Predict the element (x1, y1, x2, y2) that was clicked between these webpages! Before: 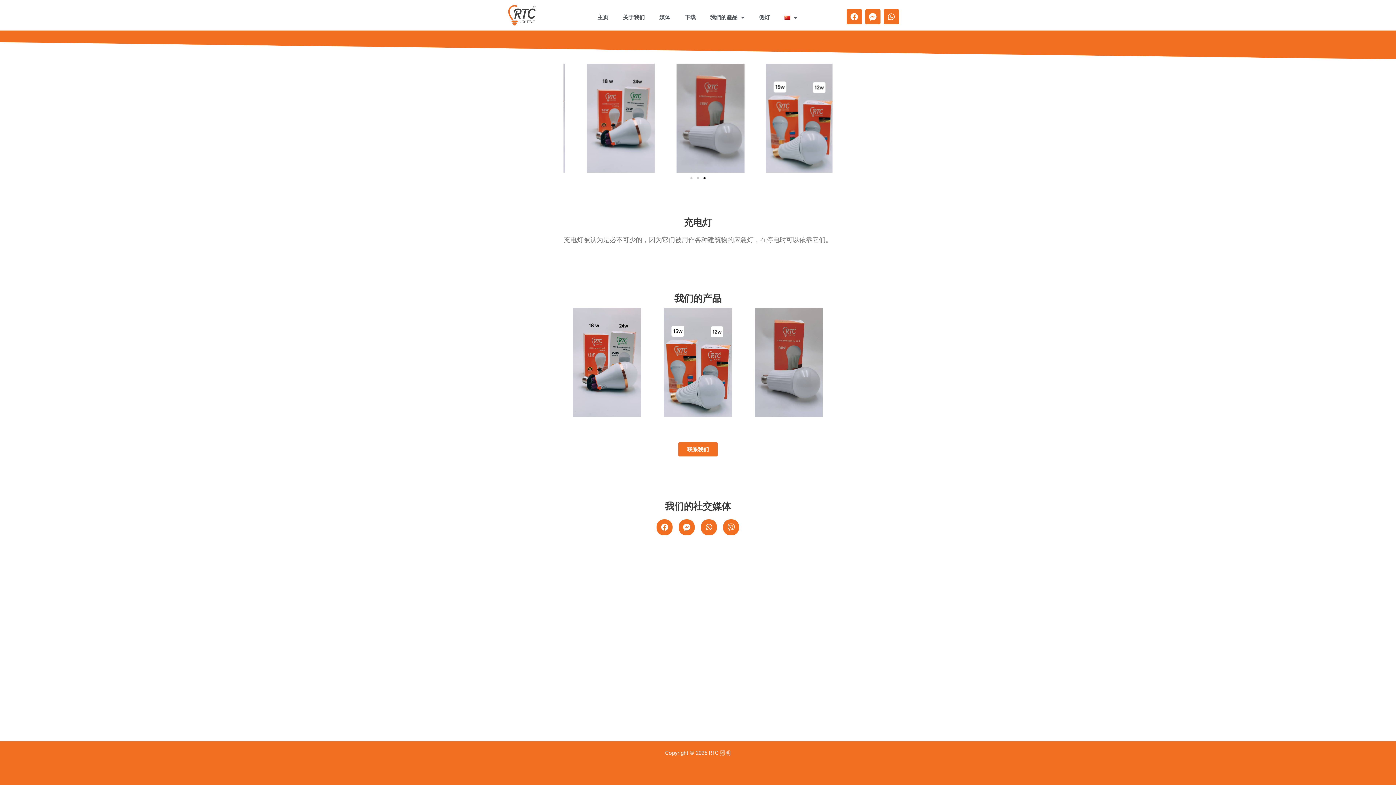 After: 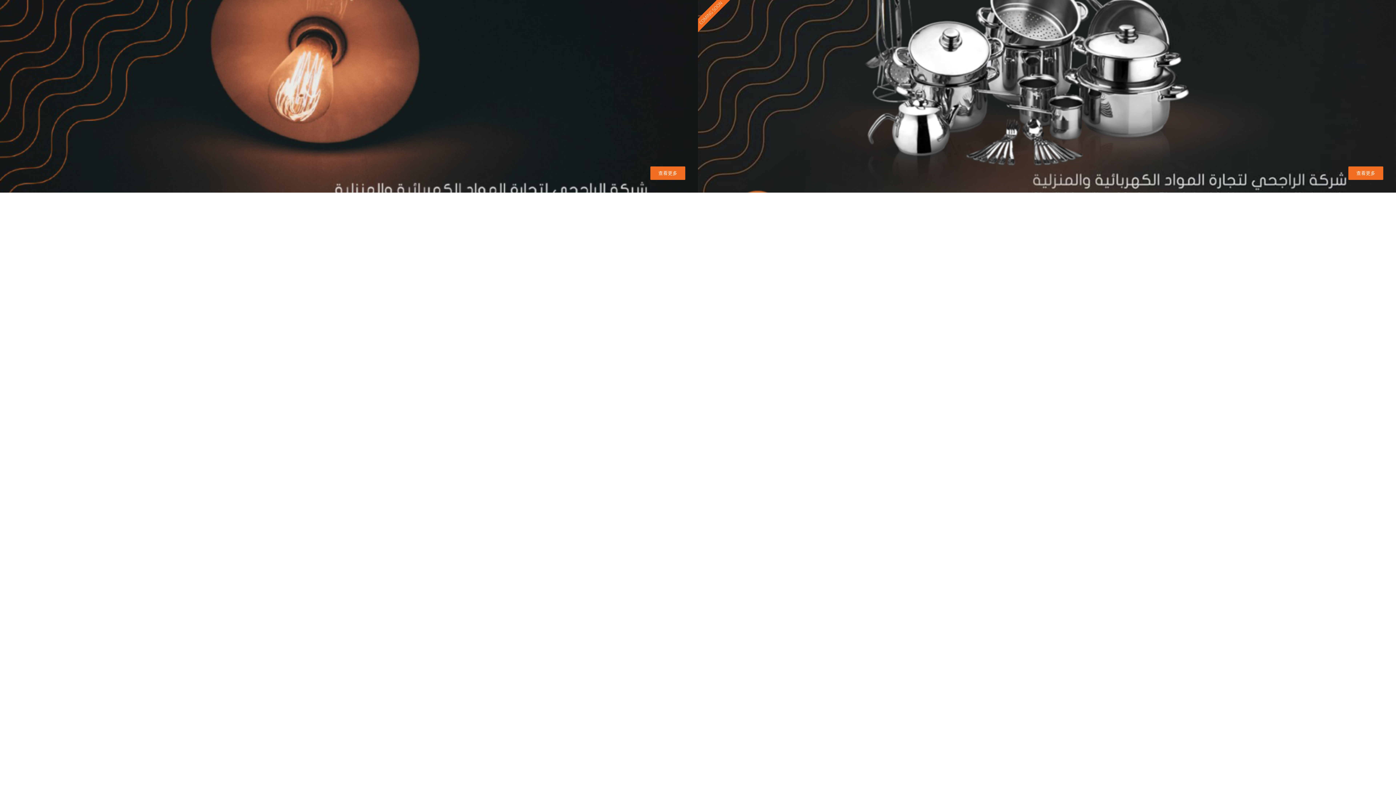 Action: label: 主页 bbox: (590, 9, 615, 25)